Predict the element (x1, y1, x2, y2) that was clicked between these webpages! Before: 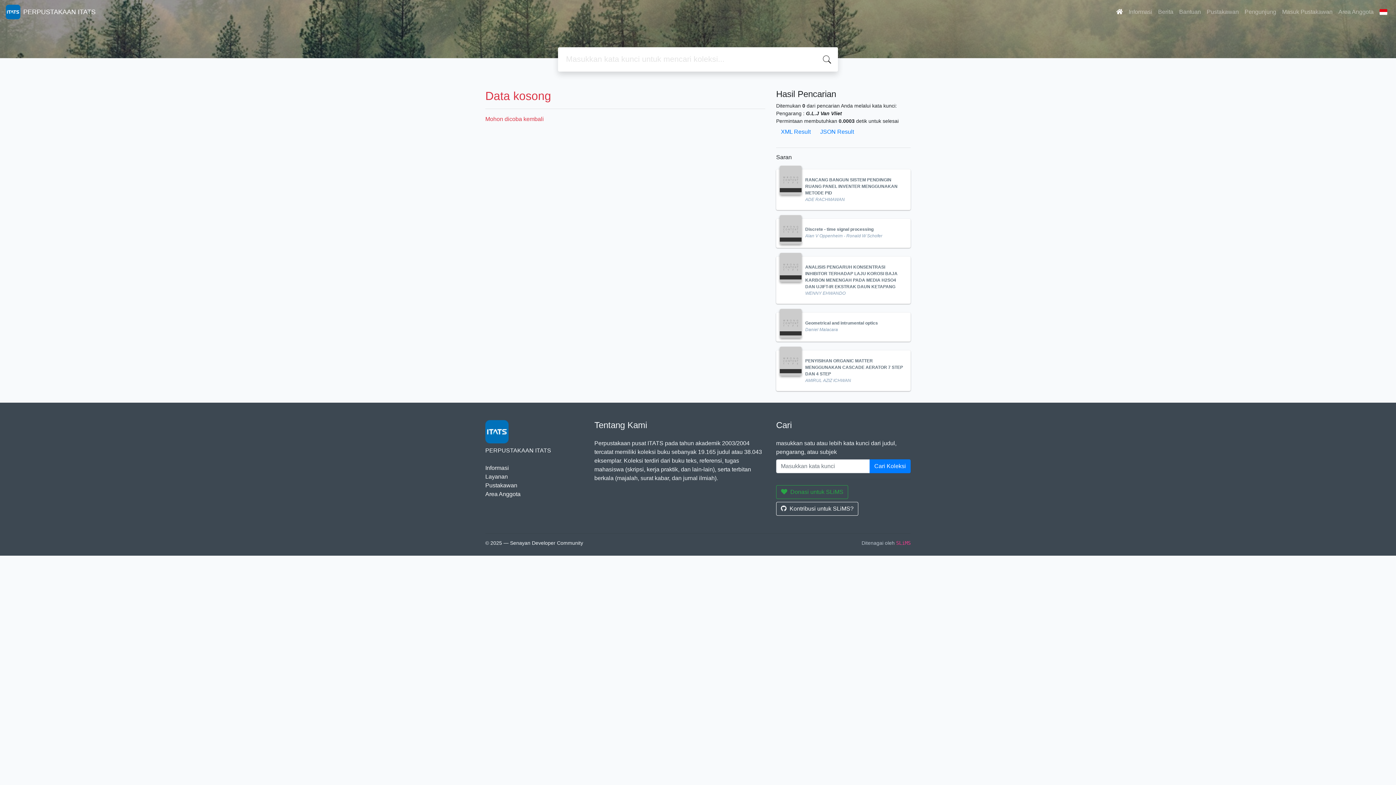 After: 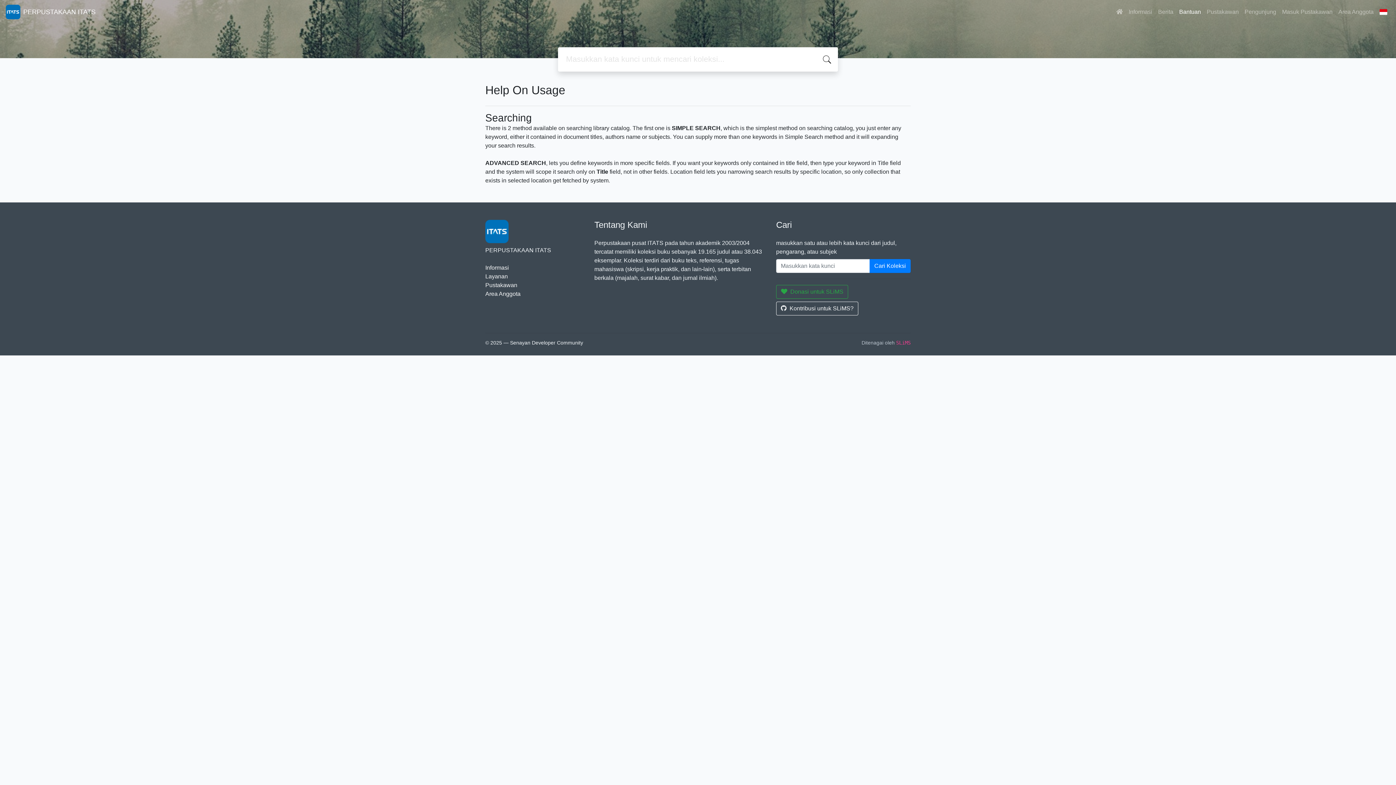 Action: bbox: (1176, 4, 1204, 19) label: Bantuan